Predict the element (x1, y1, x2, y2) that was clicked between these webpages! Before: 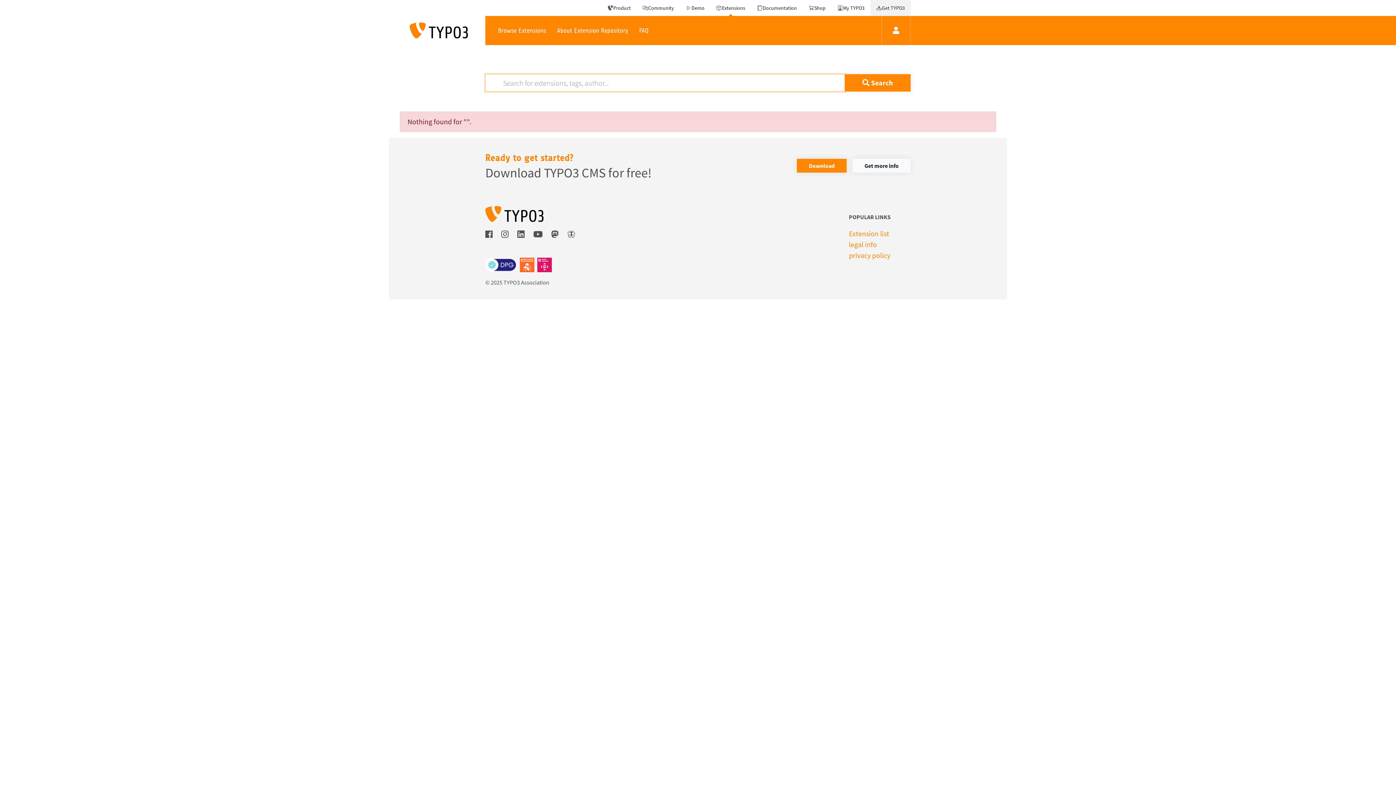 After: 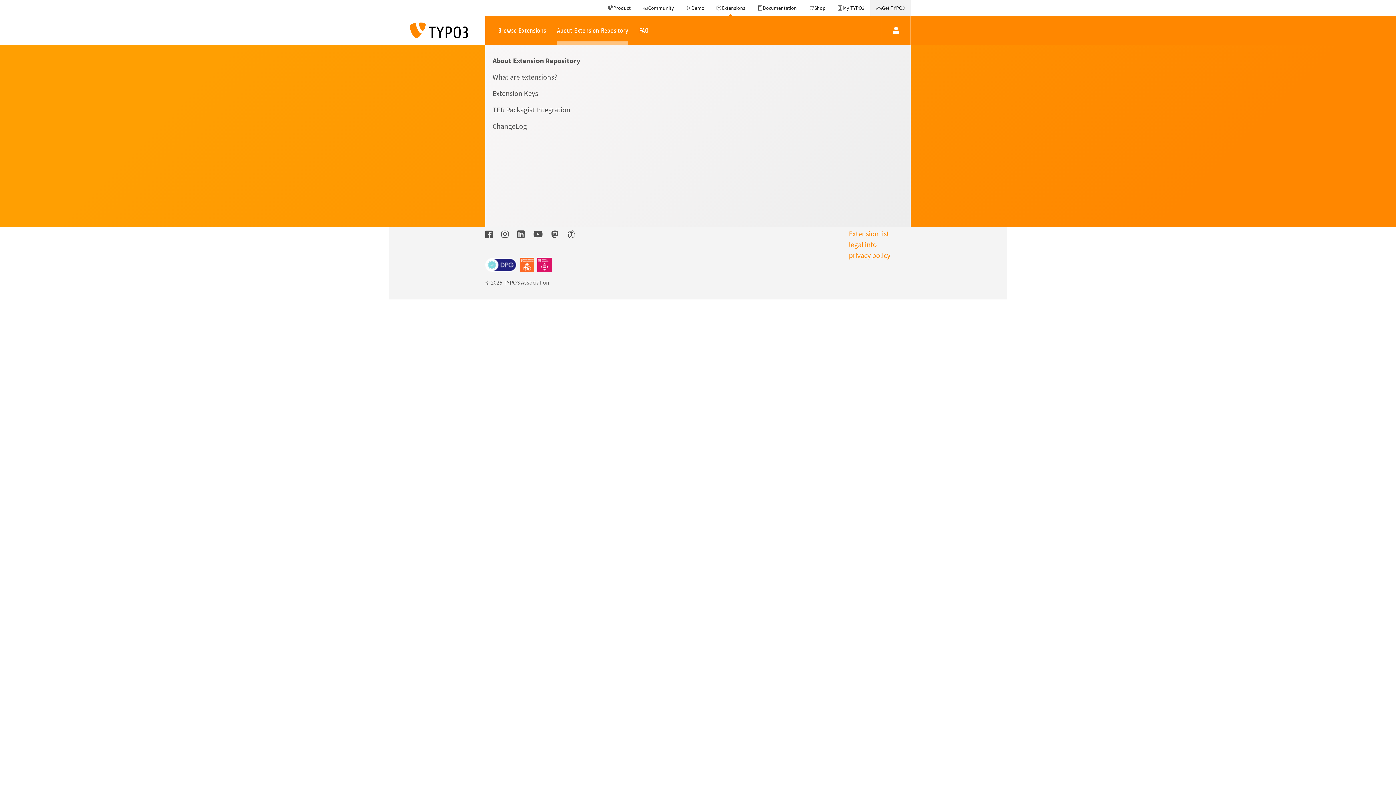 Action: label: About Extension Repository bbox: (551, 16, 633, 45)